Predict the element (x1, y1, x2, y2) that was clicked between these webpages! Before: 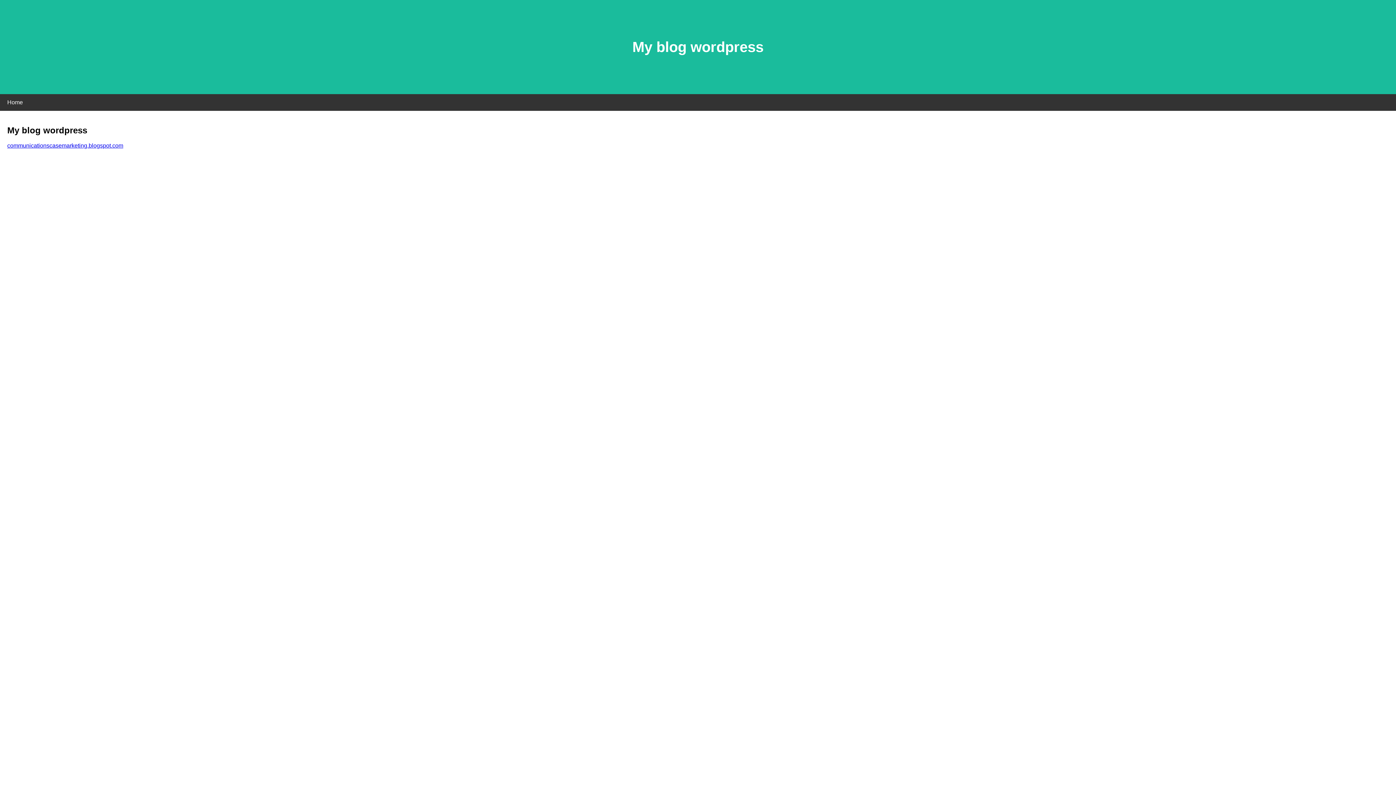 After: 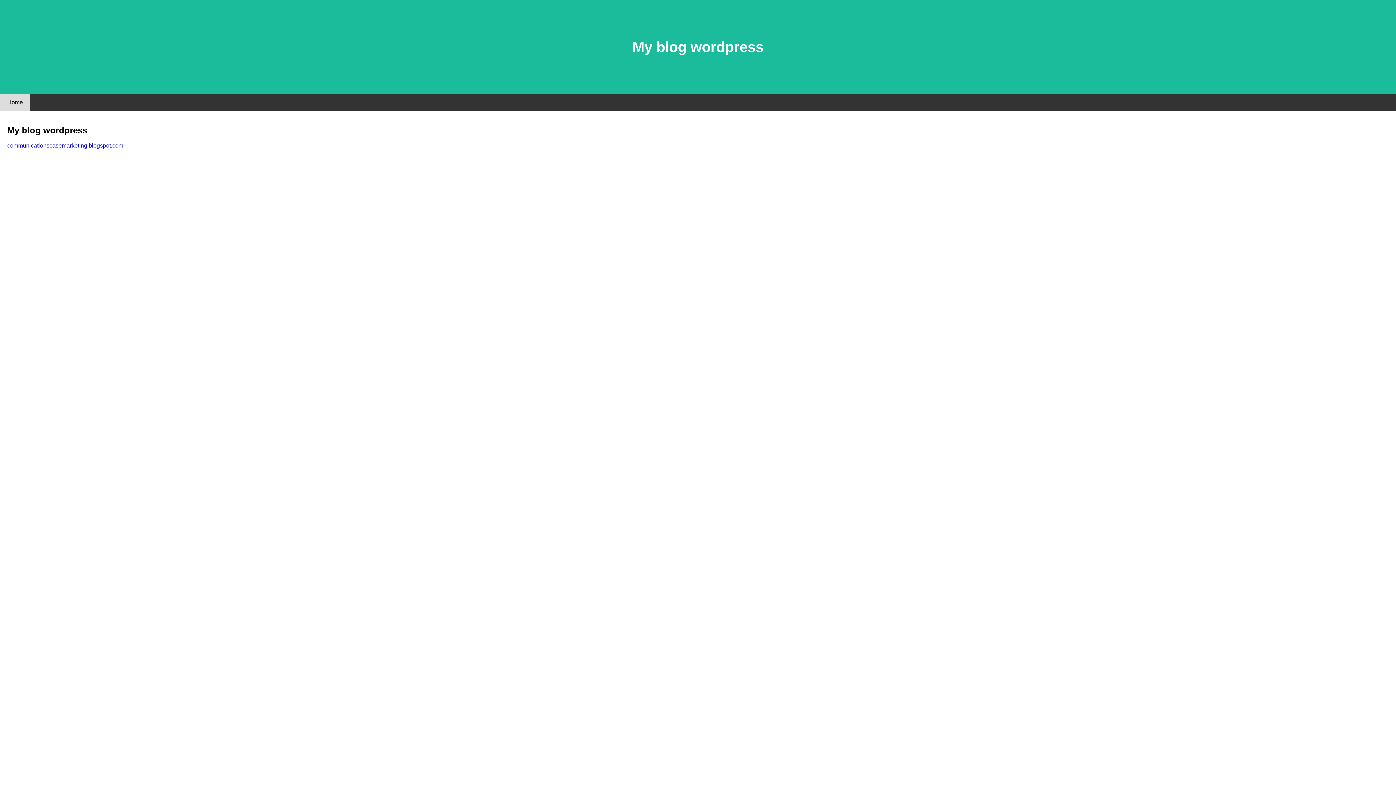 Action: label: Home bbox: (0, 94, 30, 110)